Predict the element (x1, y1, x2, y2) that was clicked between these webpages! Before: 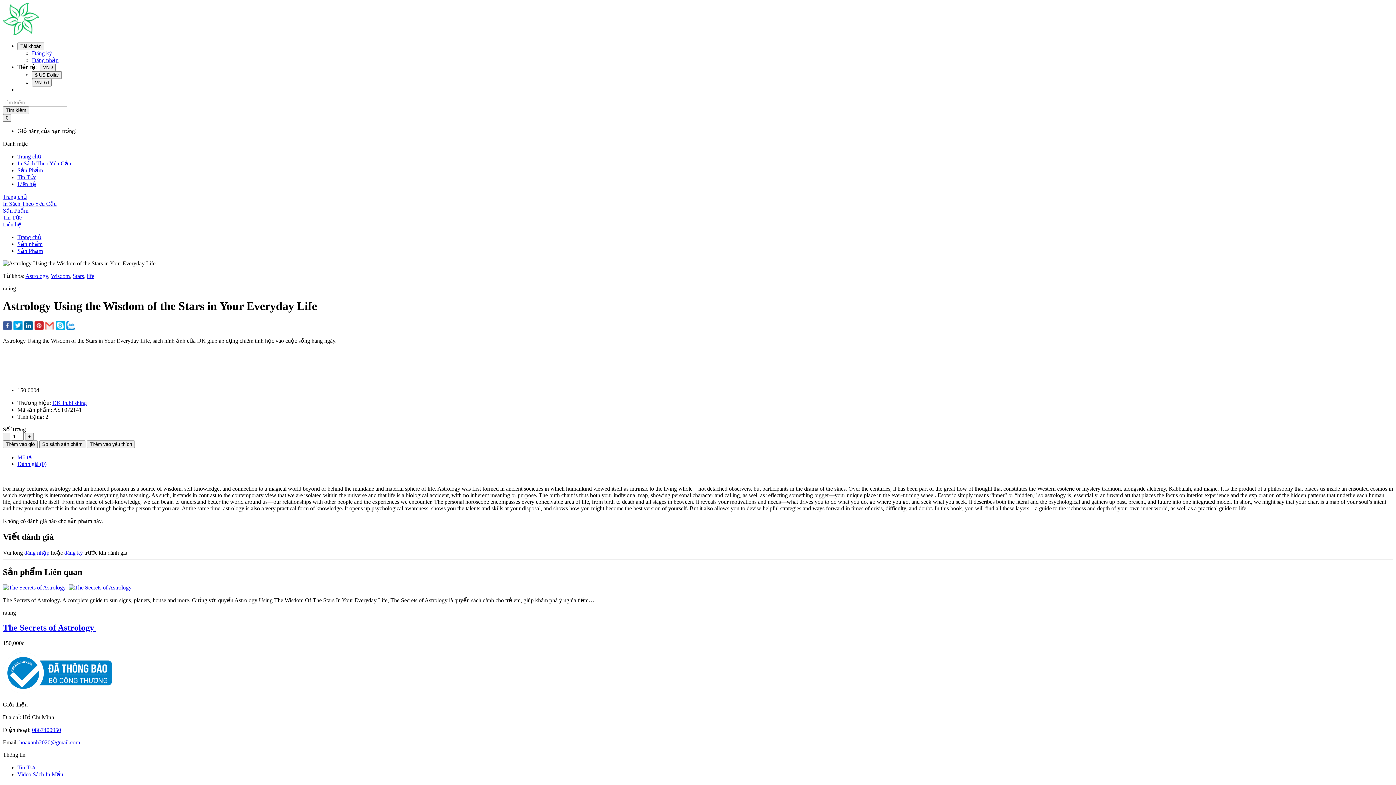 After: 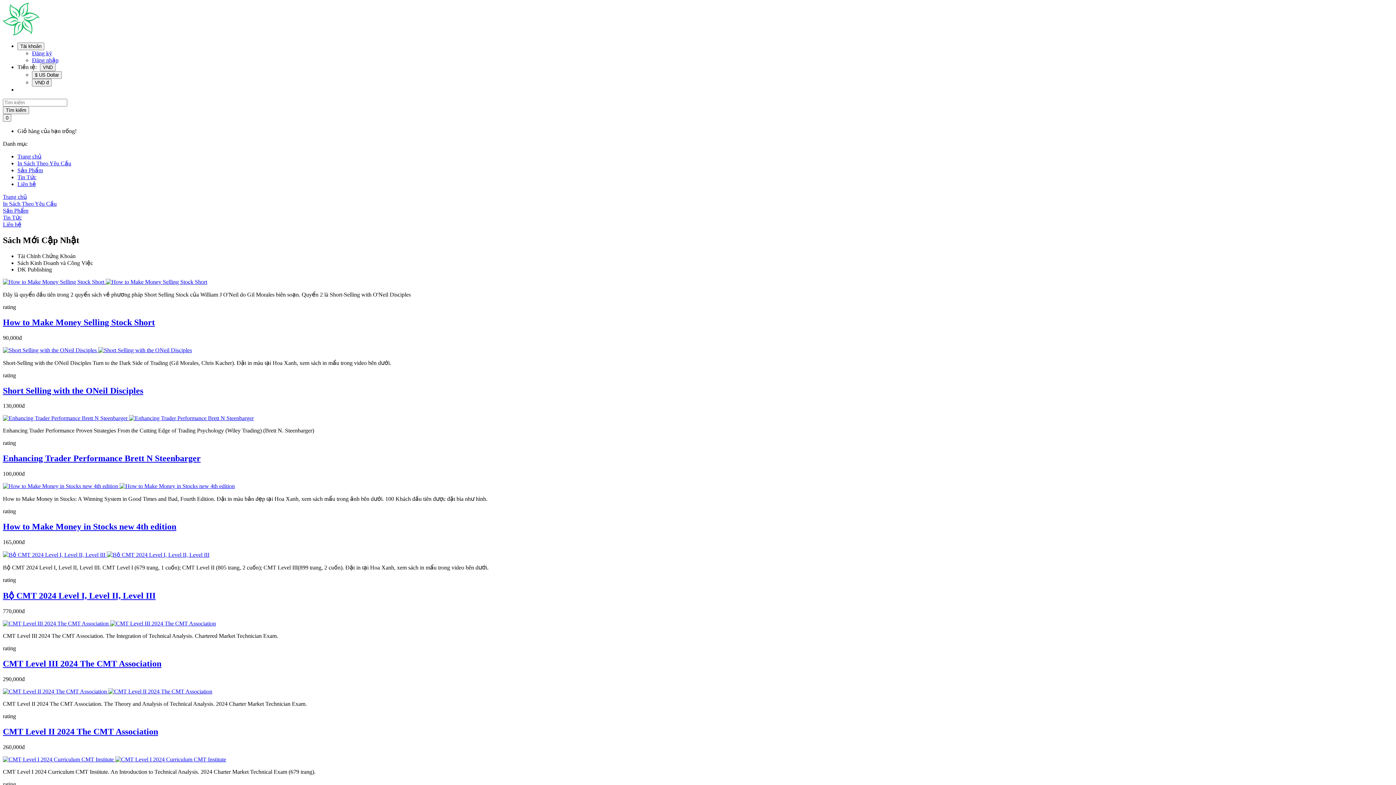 Action: bbox: (72, 273, 84, 279) label: Stars